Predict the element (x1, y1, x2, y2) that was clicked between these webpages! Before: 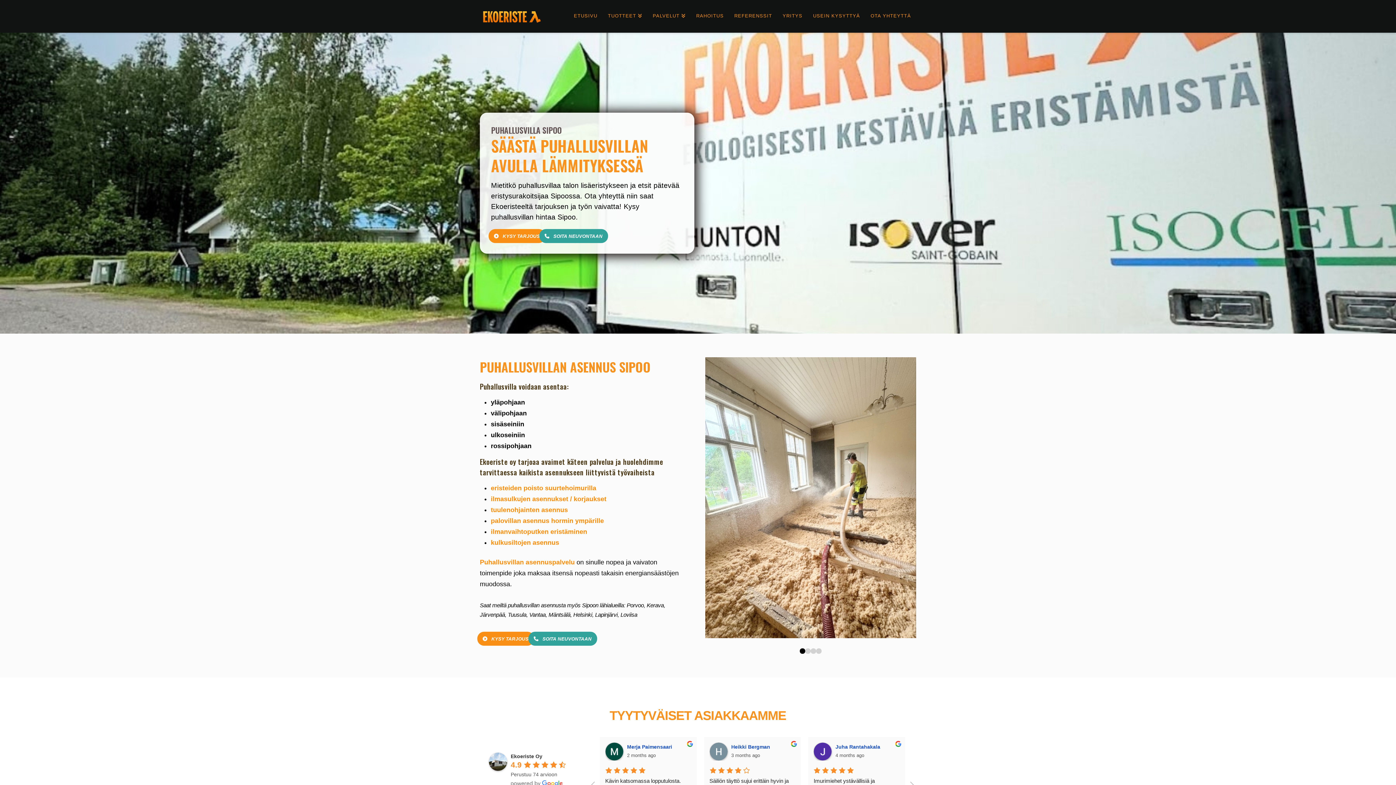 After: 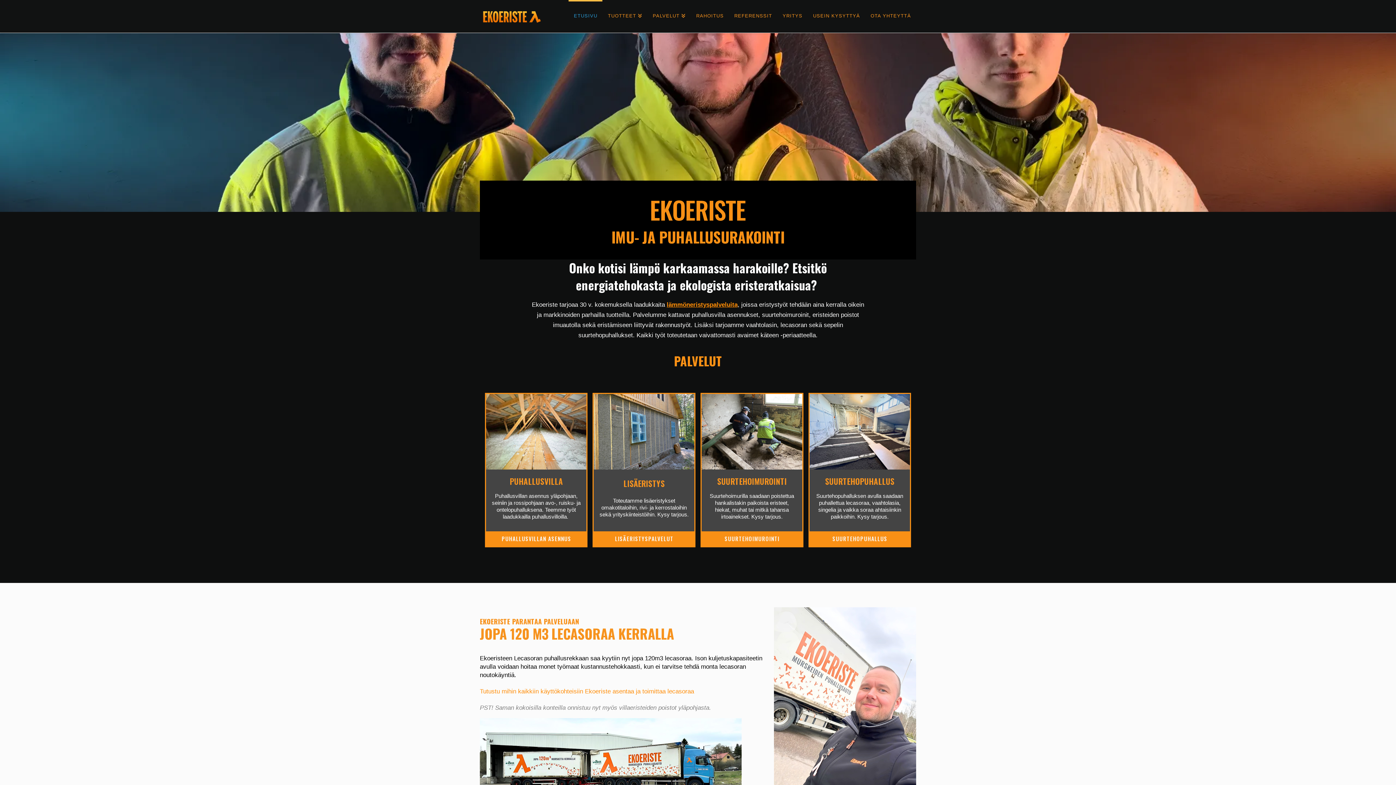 Action: label: ETUSIVU bbox: (568, 0, 602, 32)